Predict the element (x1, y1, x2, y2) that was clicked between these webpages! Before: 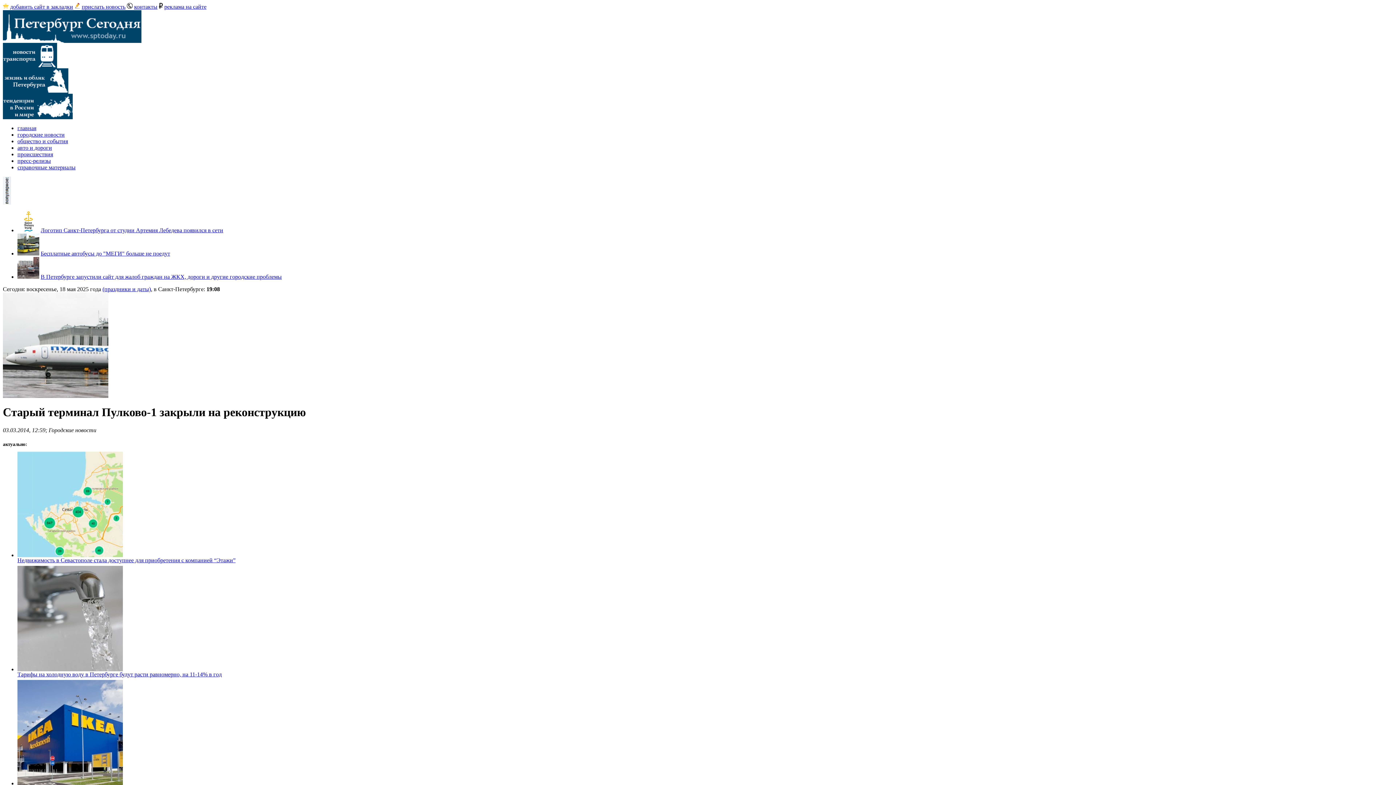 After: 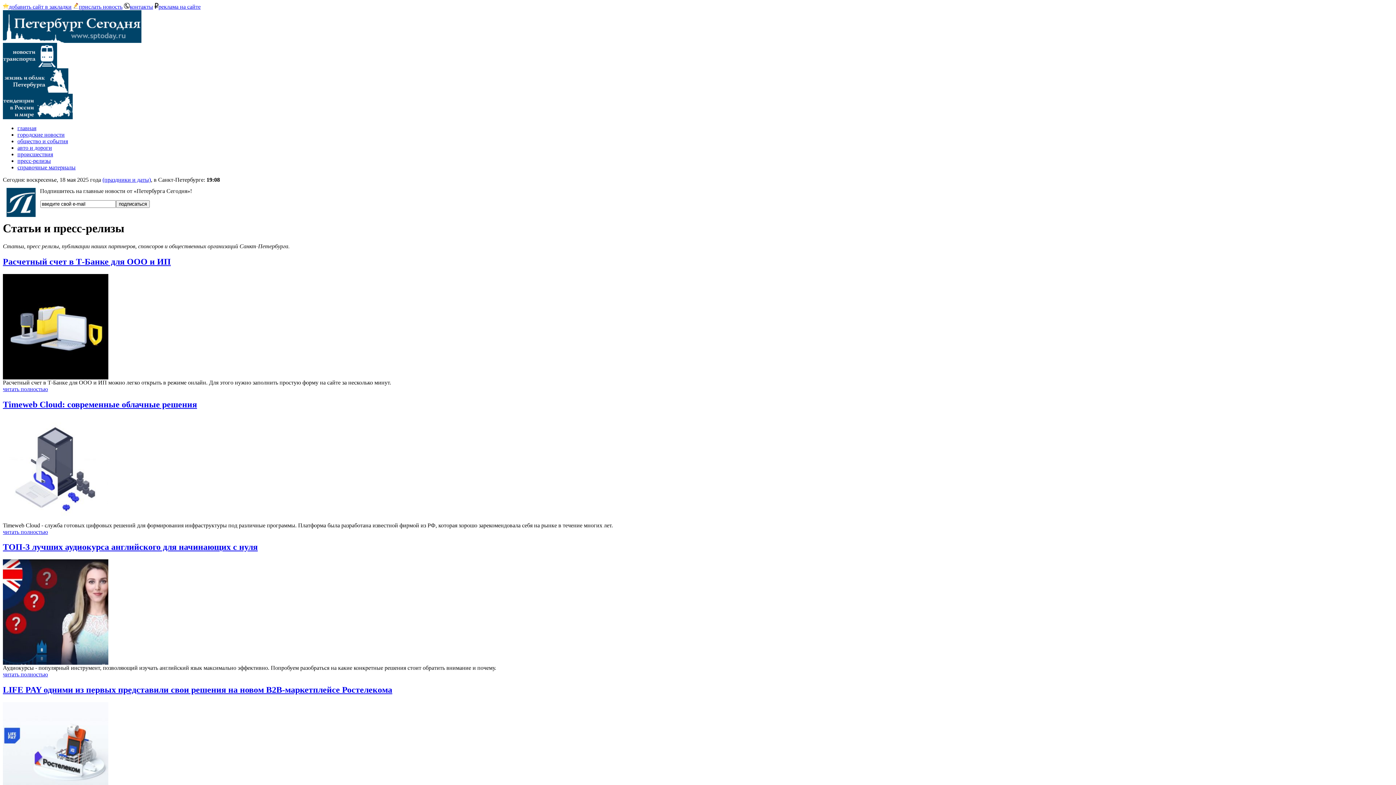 Action: bbox: (17, 157, 50, 164) label: пресс-релизы